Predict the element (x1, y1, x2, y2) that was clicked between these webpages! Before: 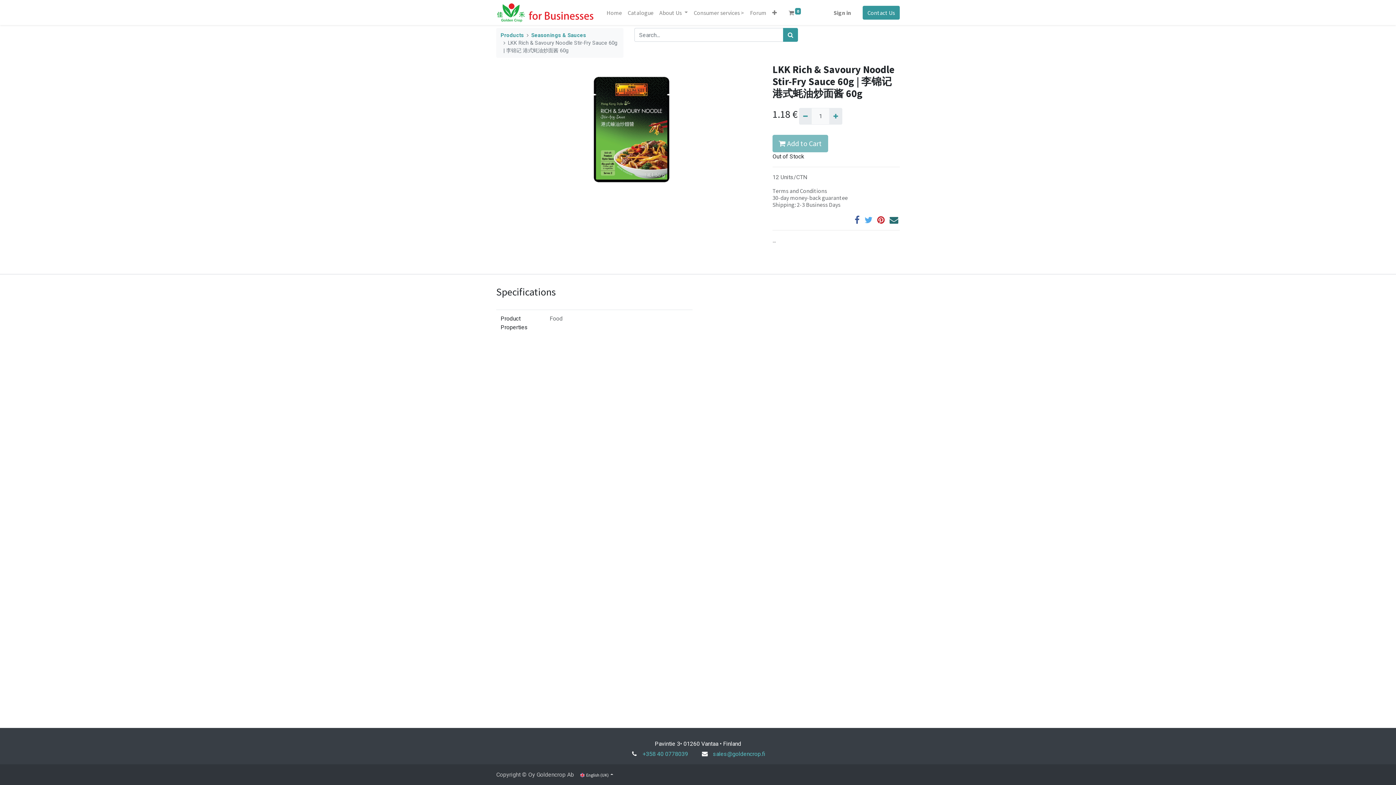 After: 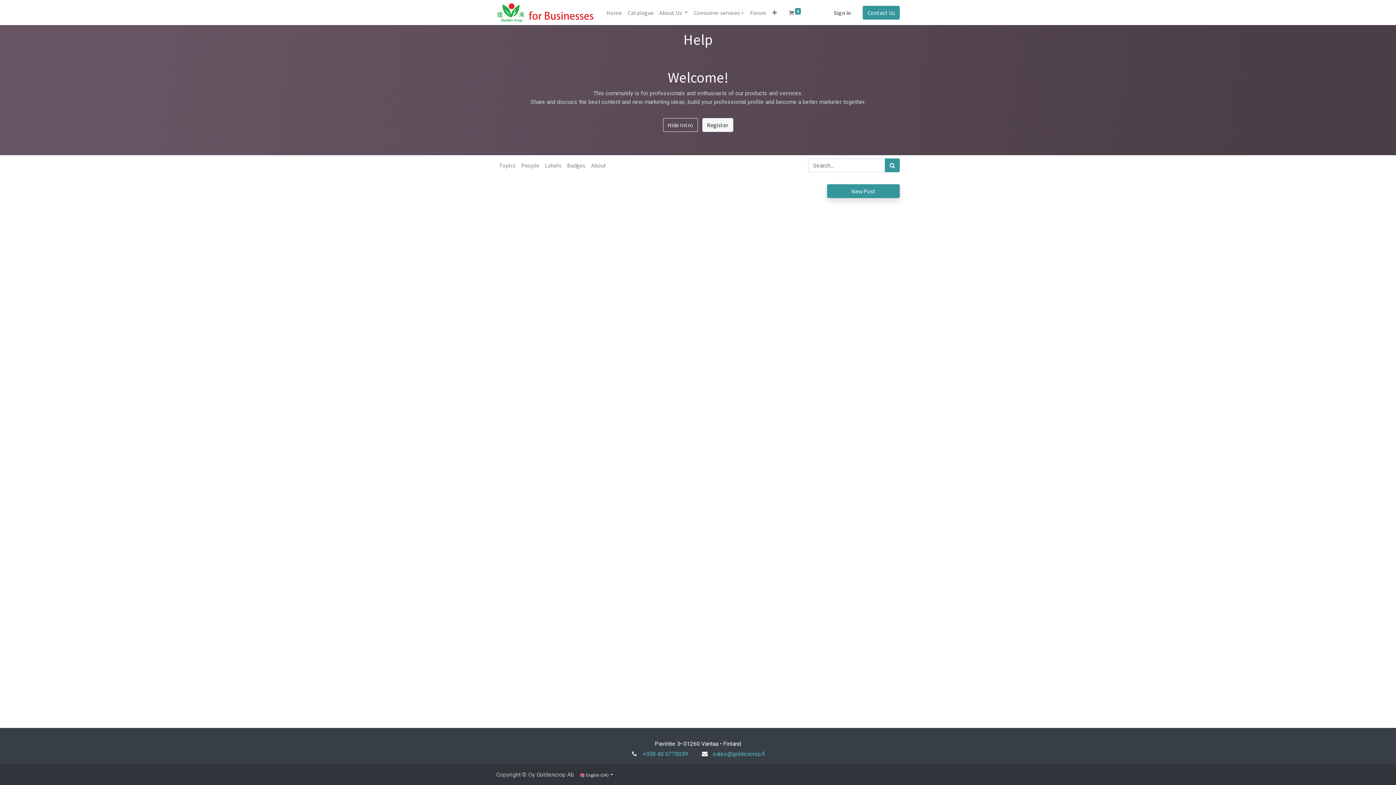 Action: label: Forum bbox: (747, 5, 769, 19)